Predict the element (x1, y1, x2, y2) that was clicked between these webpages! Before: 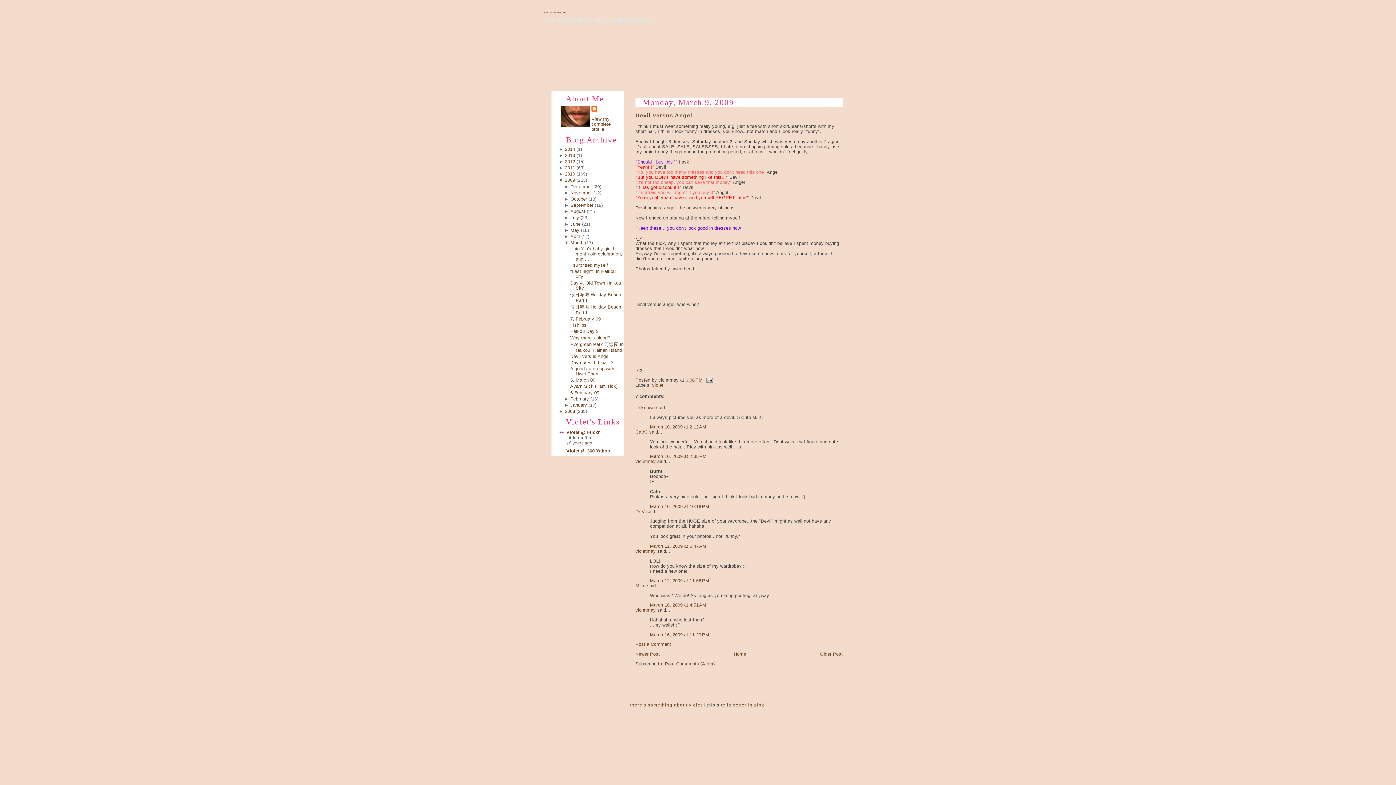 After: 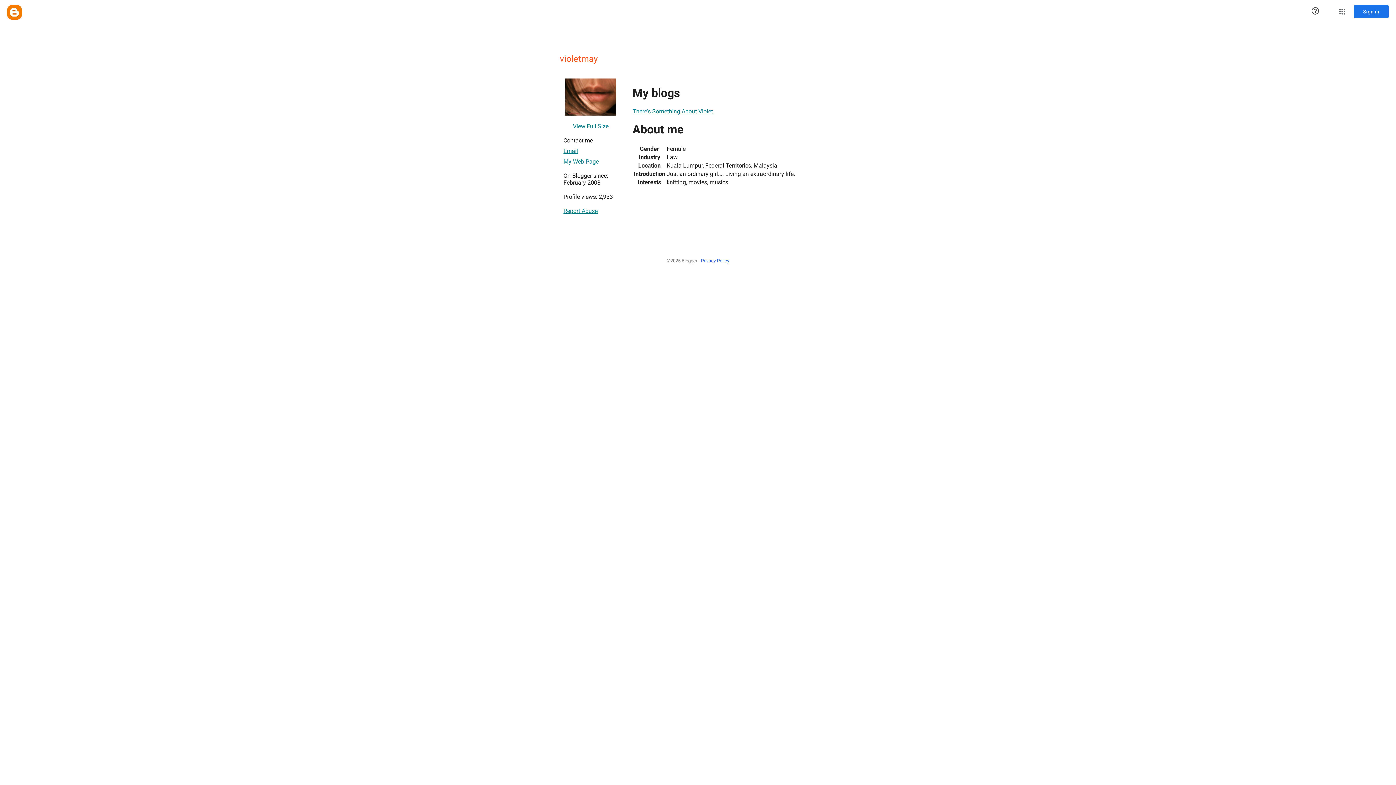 Action: label: View my complete profile bbox: (591, 116, 610, 131)